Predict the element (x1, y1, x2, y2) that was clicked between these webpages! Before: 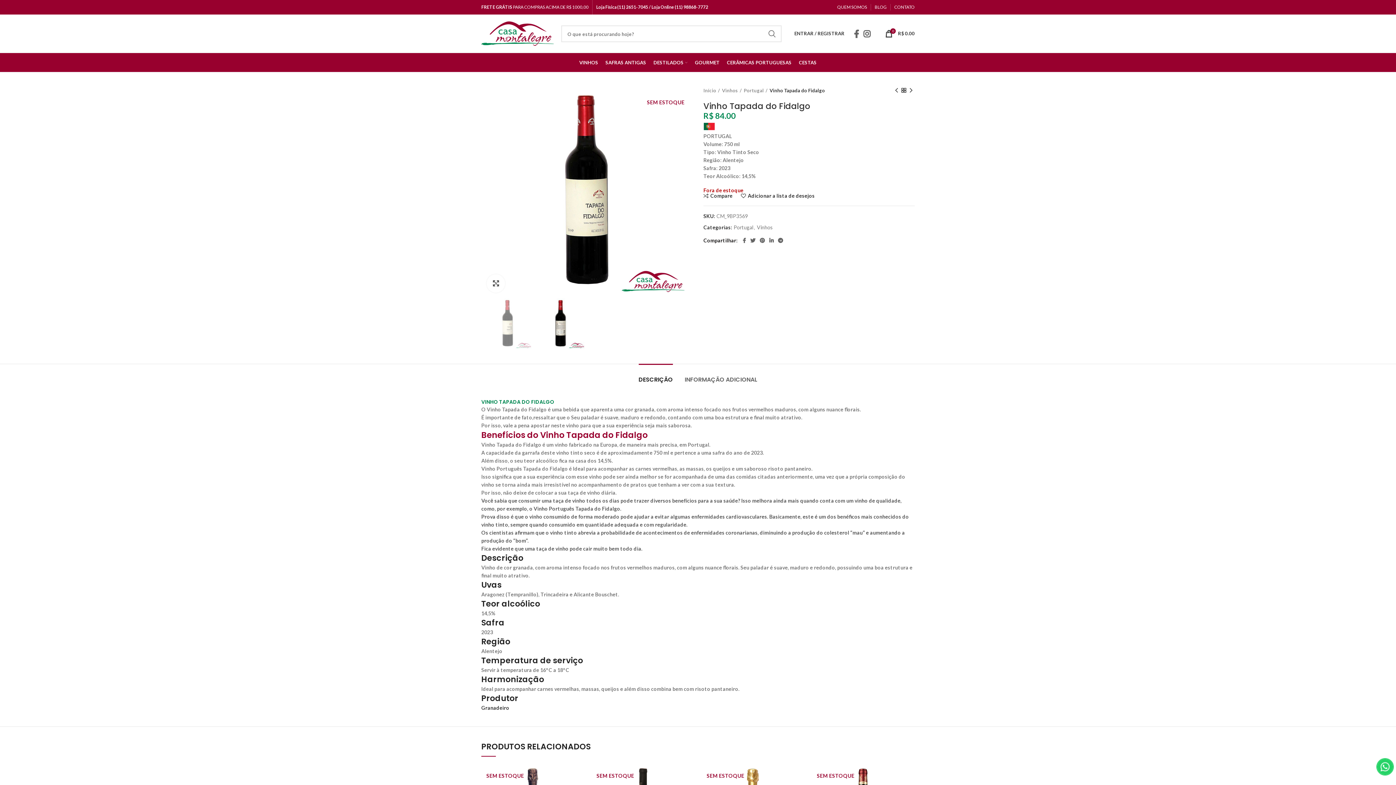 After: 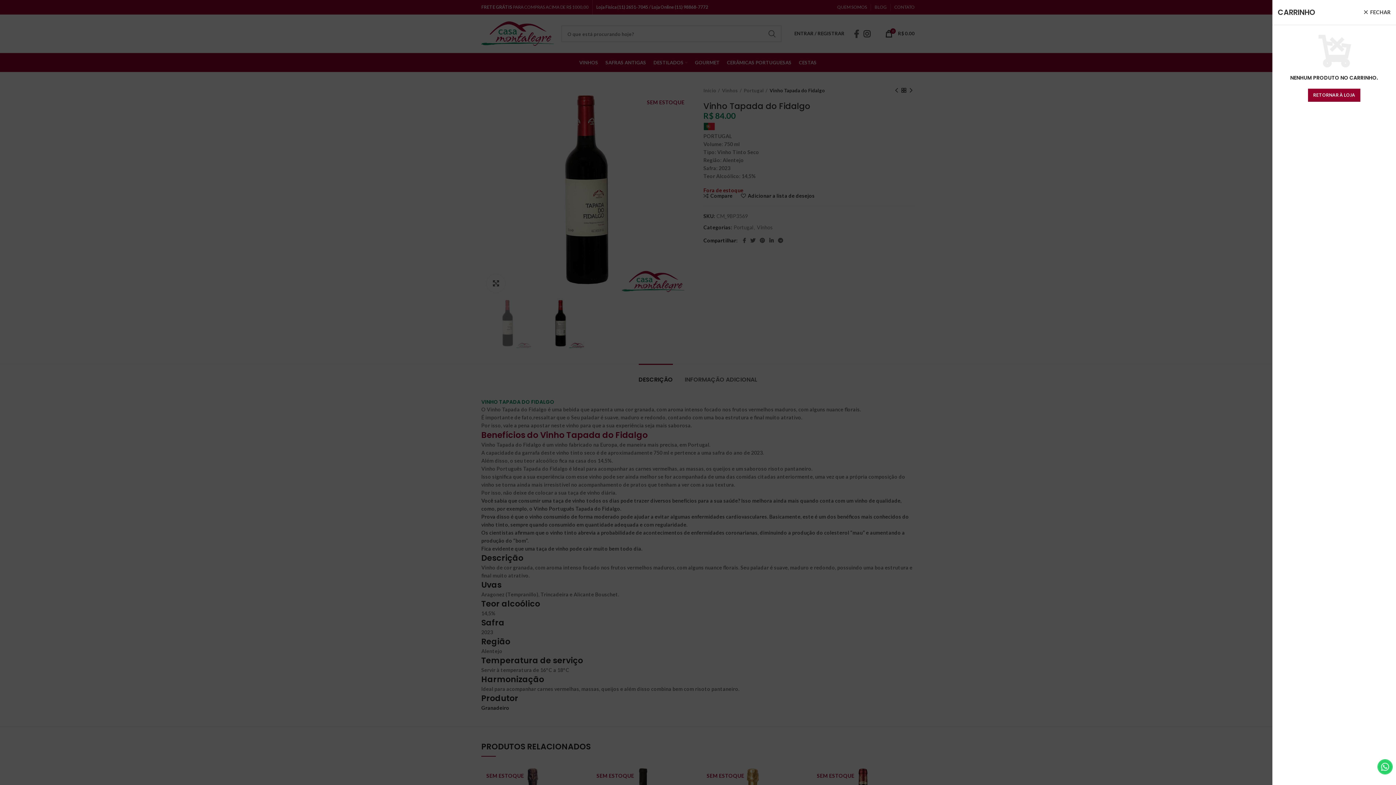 Action: label: 0
R$ 0.00 bbox: (881, 26, 918, 40)